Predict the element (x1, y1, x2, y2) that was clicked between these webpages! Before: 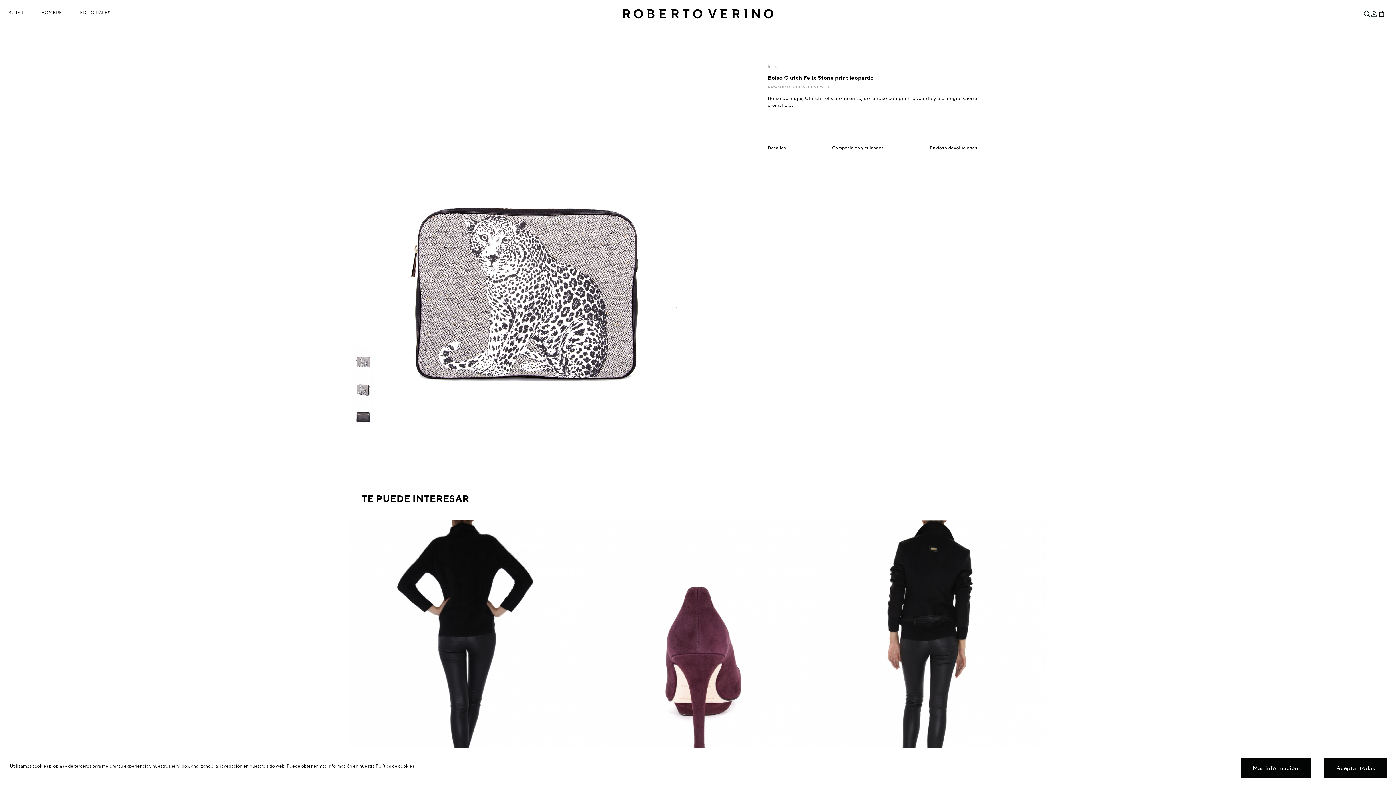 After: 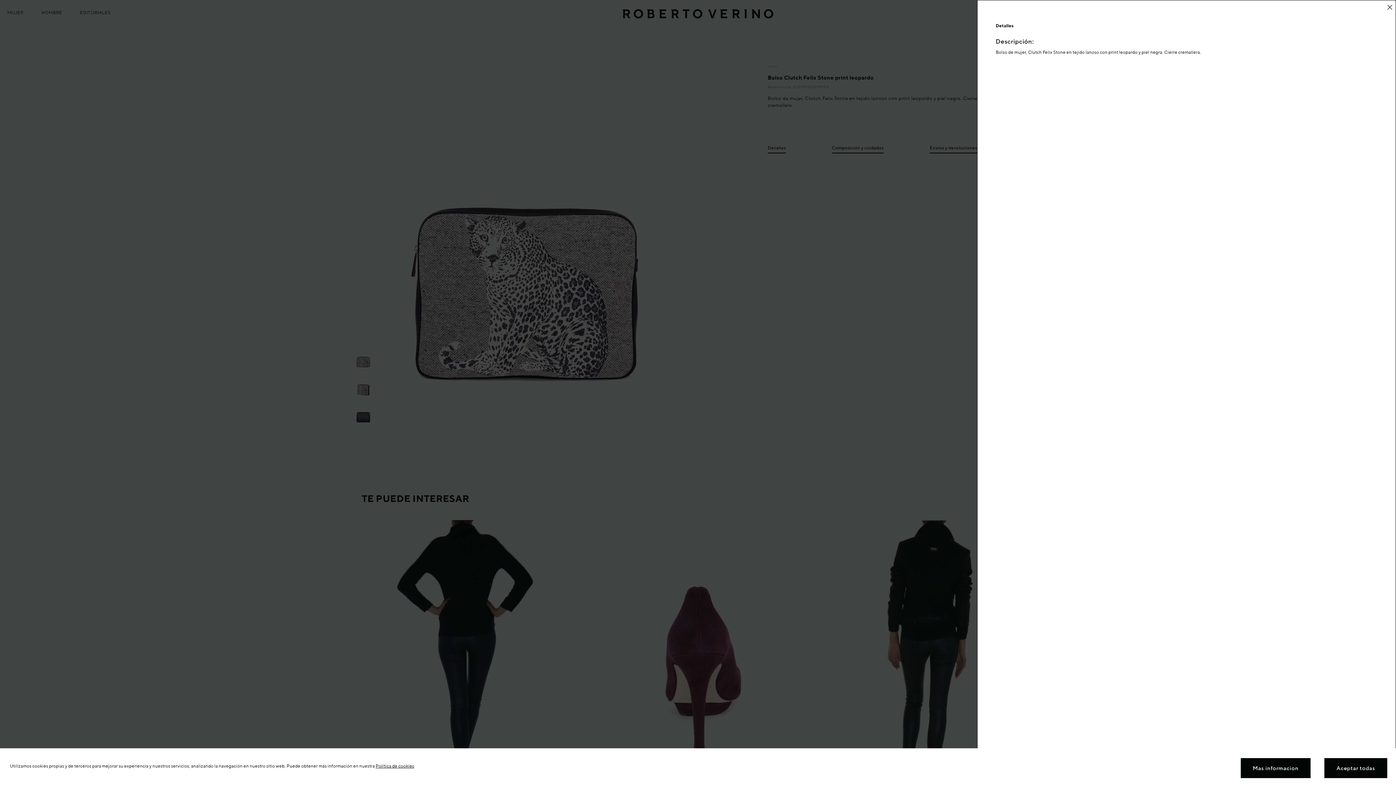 Action: label: Detalles bbox: (768, 145, 786, 153)